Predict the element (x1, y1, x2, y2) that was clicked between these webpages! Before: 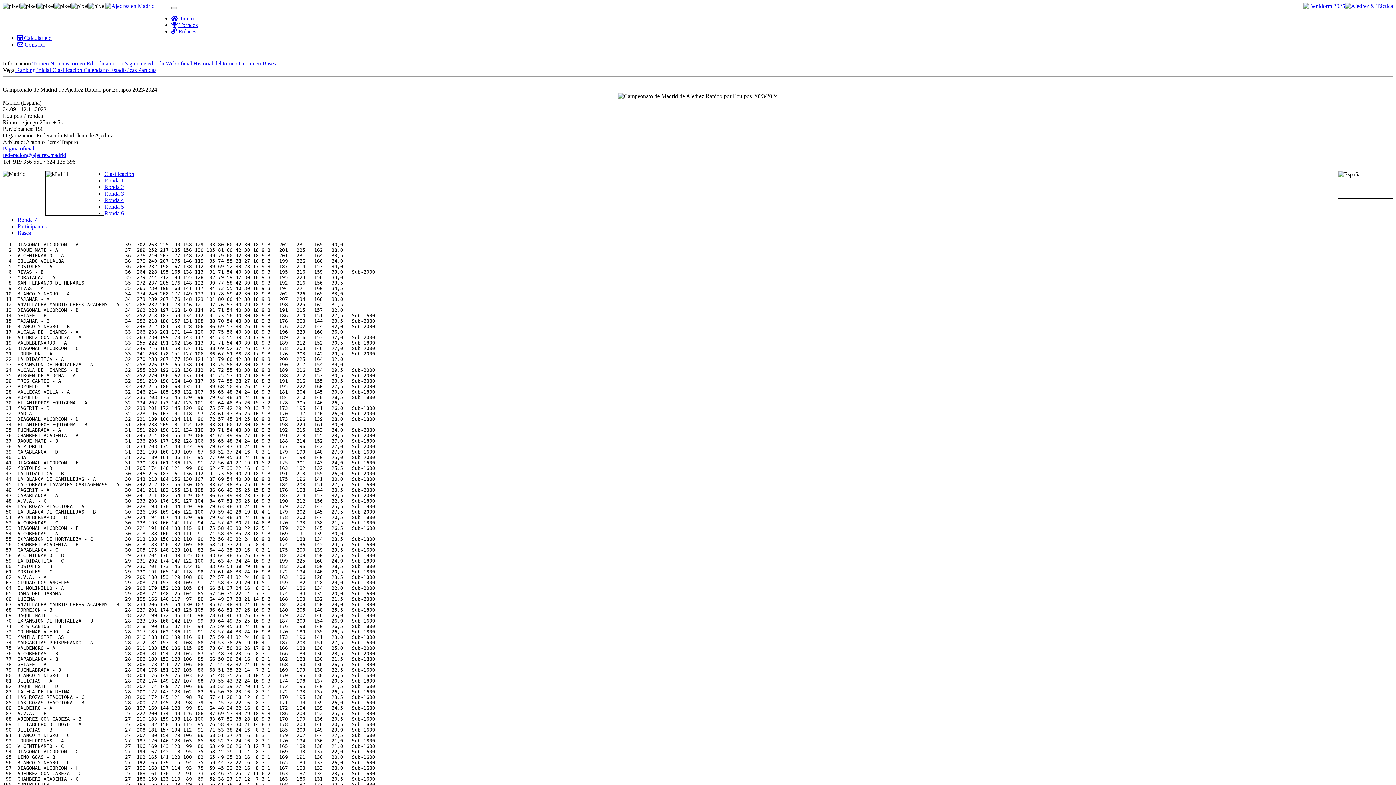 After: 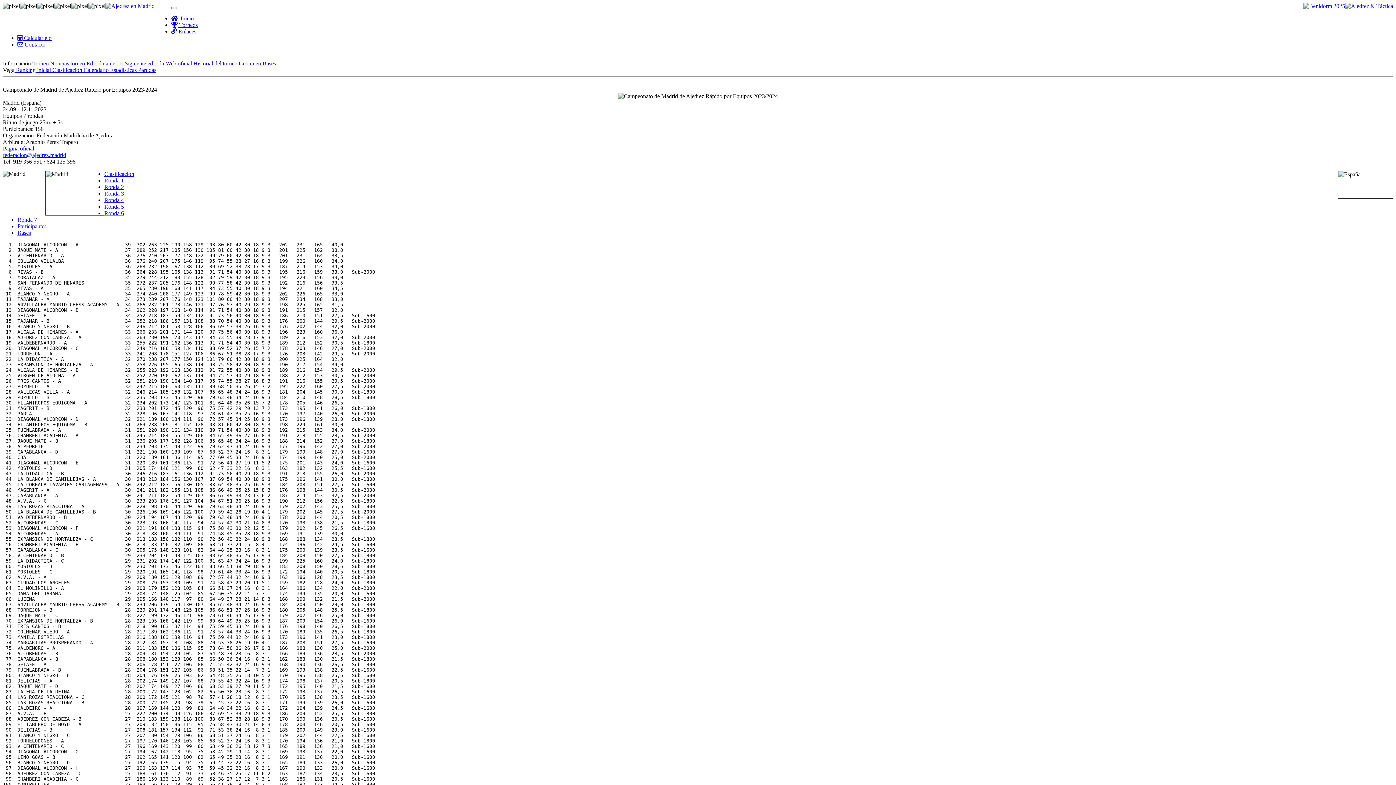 Action: label: federacion@ajedrez.madrid bbox: (2, 152, 66, 158)